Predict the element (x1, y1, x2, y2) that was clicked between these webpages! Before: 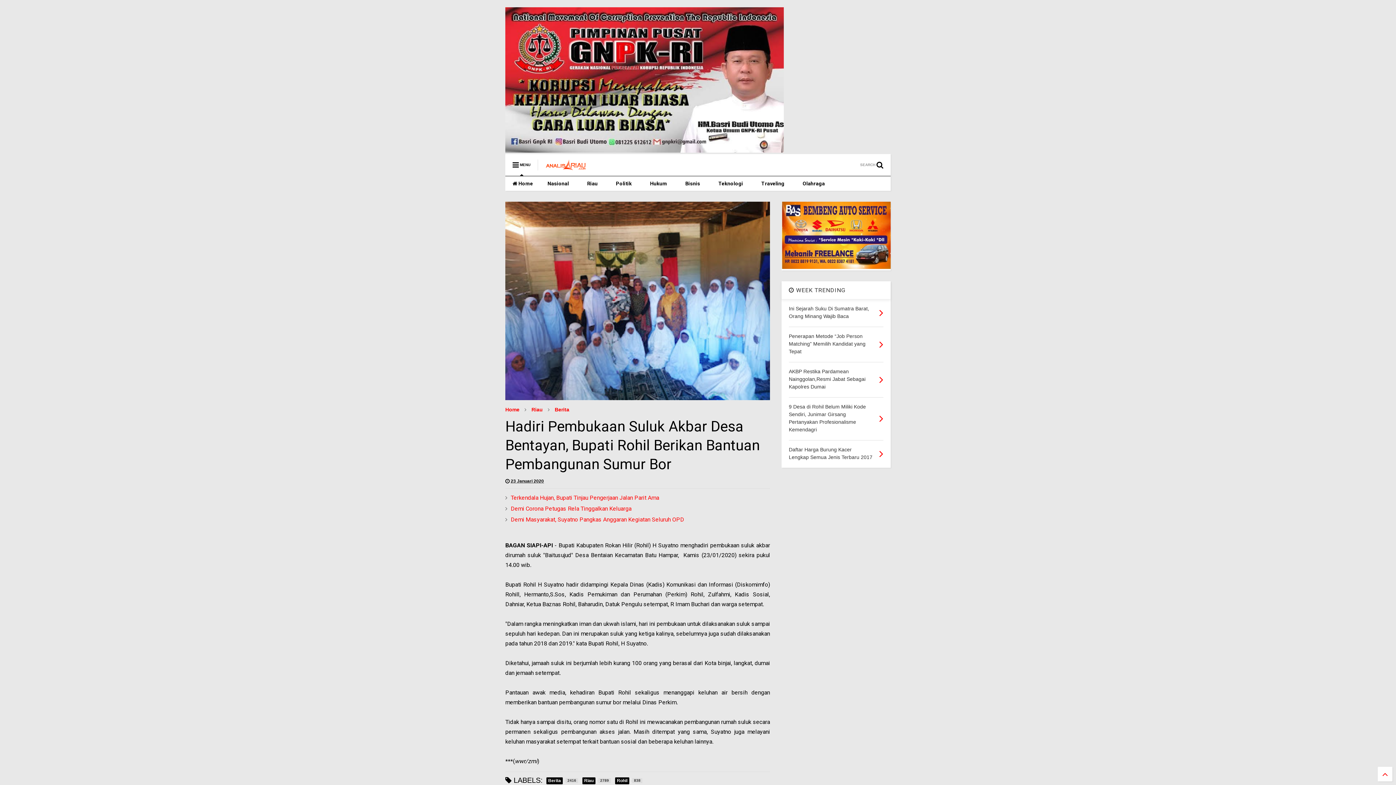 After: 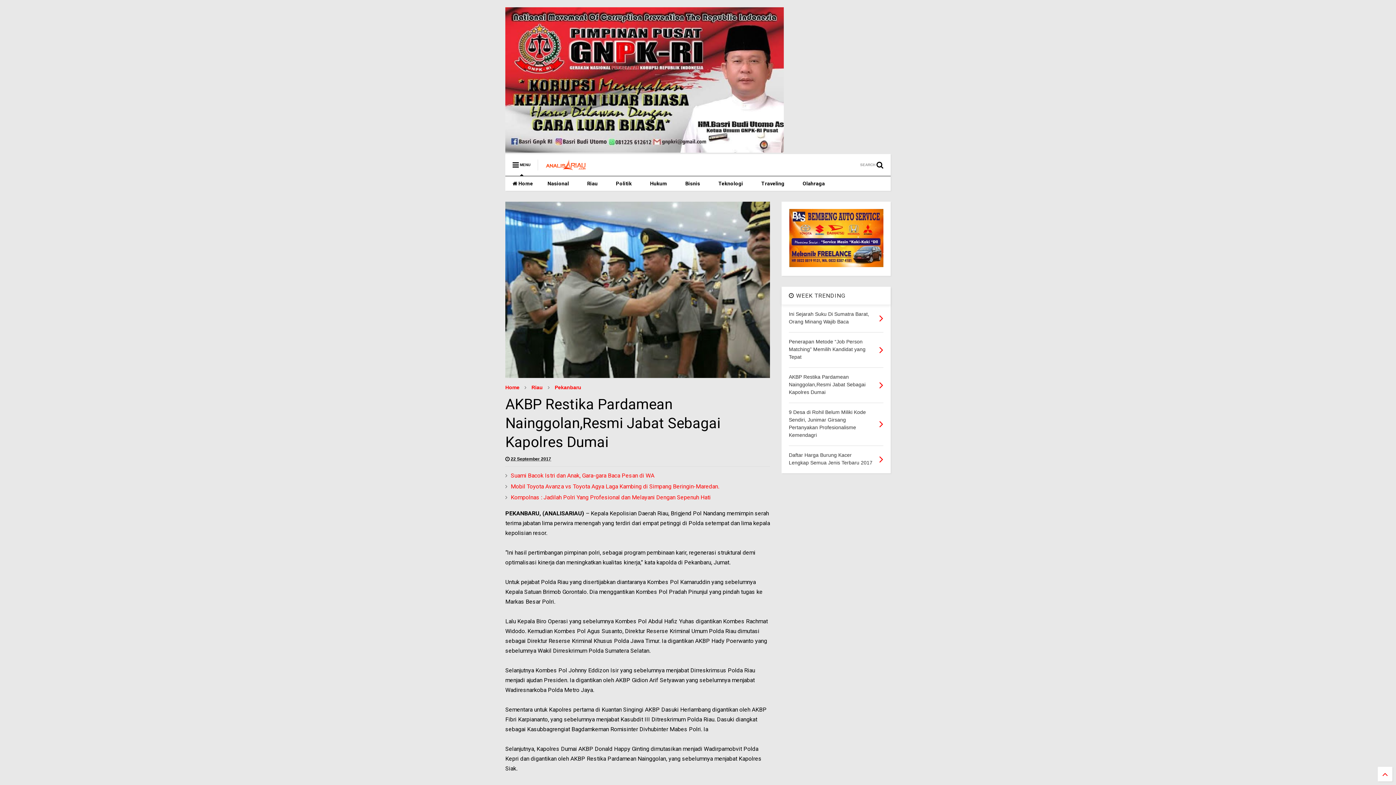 Action: bbox: (879, 373, 883, 385)